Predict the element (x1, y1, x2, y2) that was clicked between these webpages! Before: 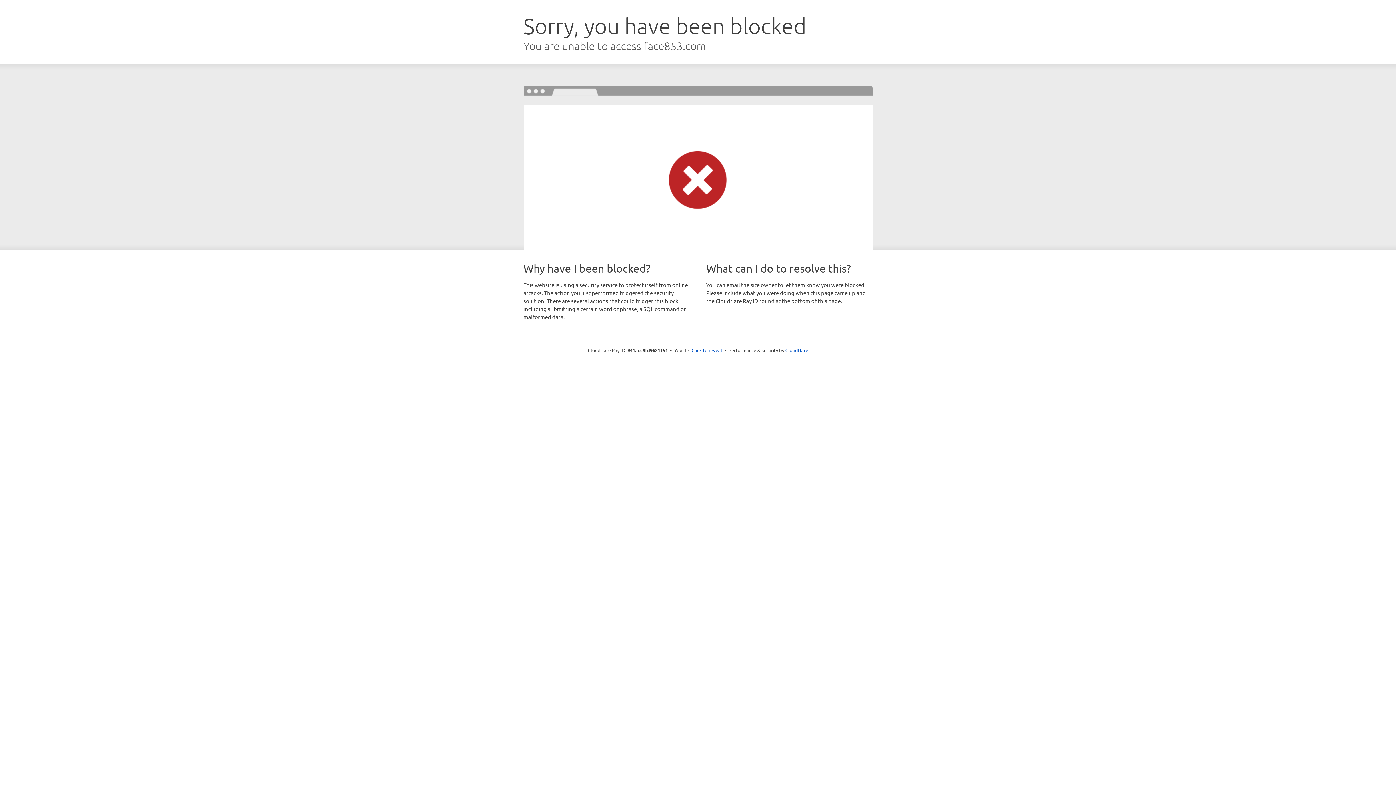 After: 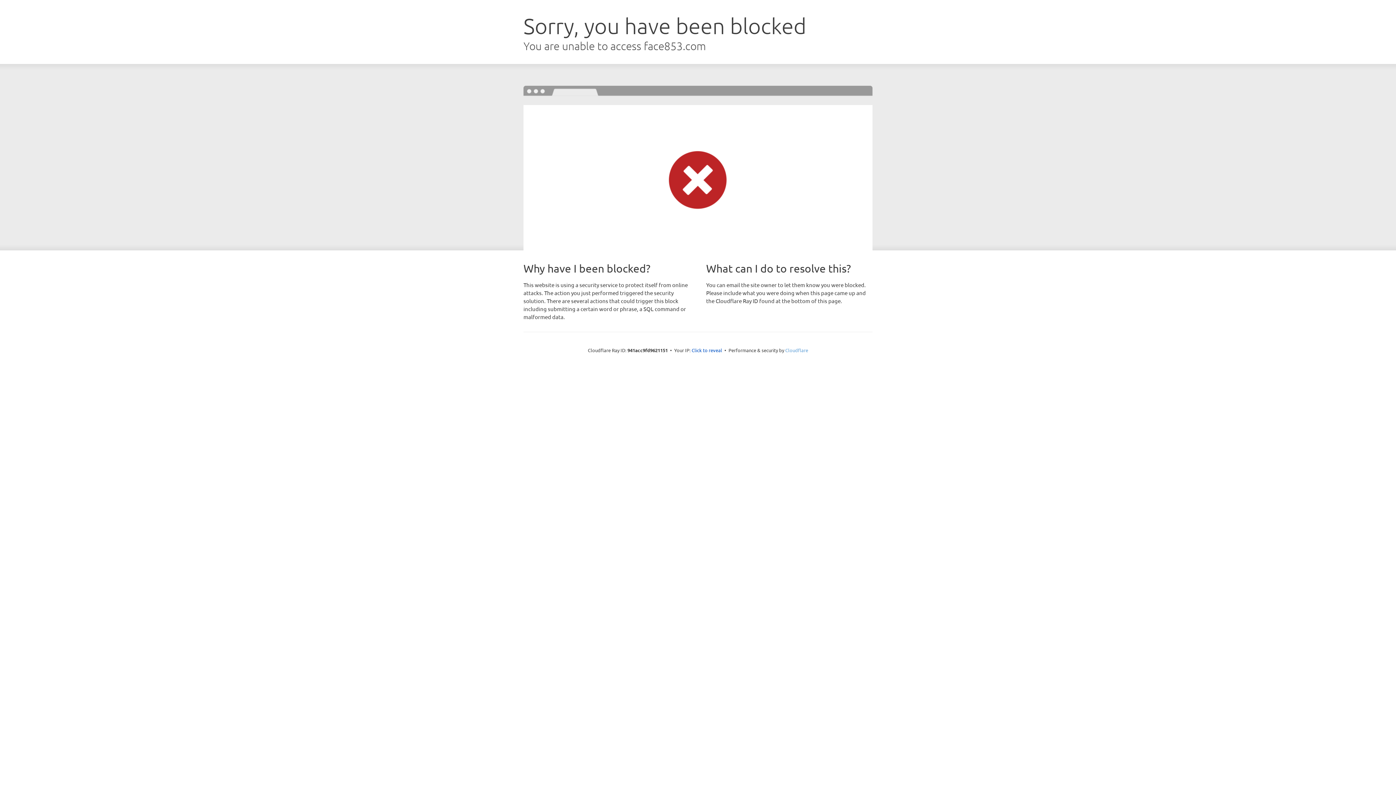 Action: label: Cloudflare bbox: (785, 347, 808, 353)